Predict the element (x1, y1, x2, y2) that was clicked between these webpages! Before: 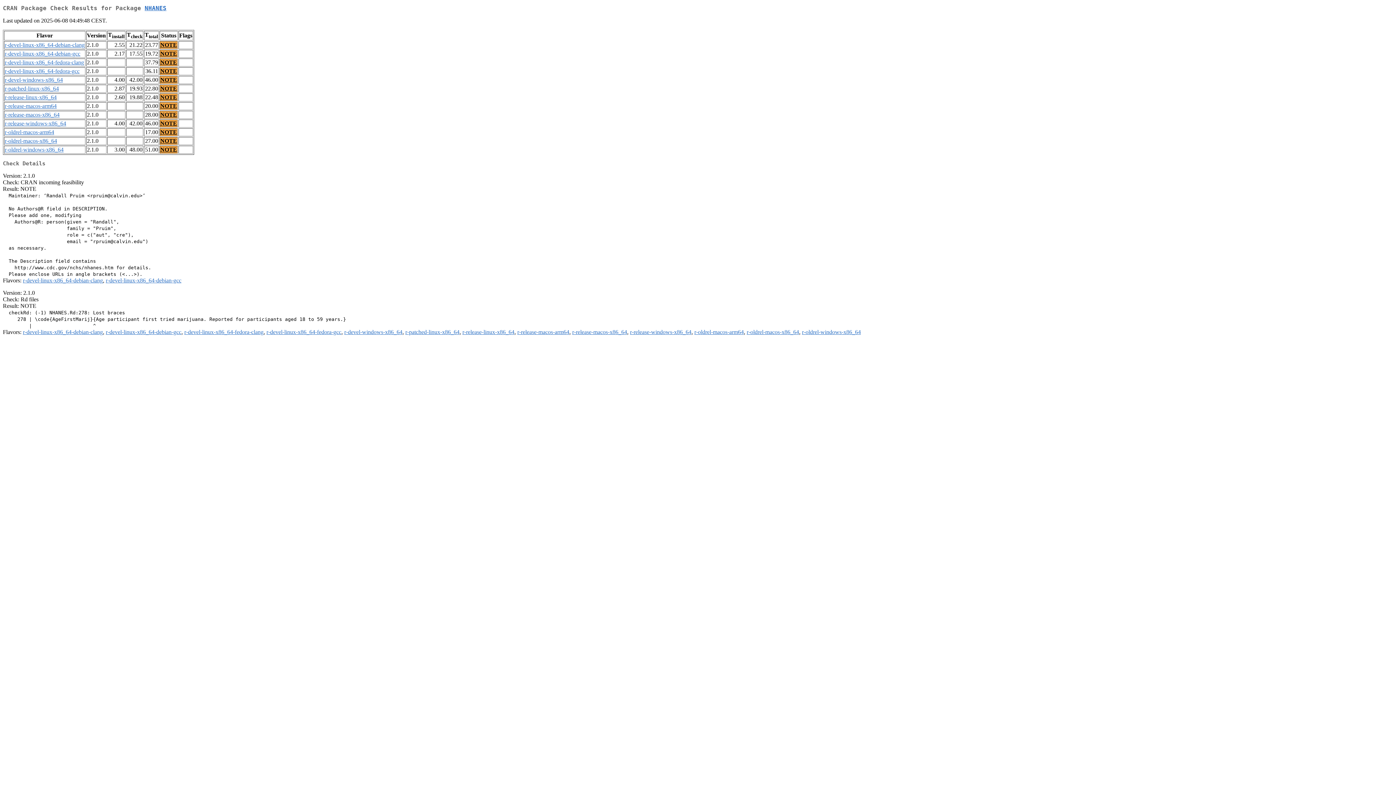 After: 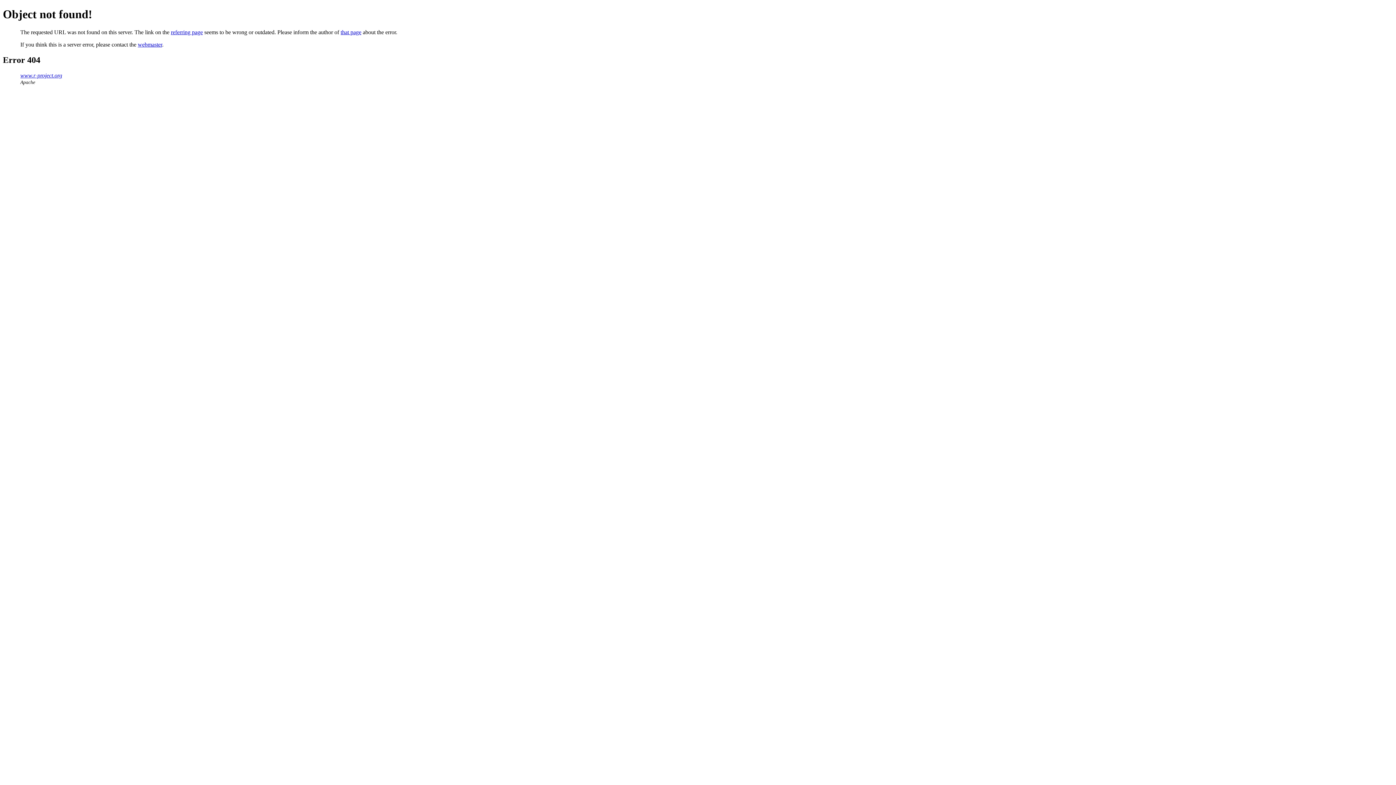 Action: label: NOTE bbox: (160, 103, 177, 109)